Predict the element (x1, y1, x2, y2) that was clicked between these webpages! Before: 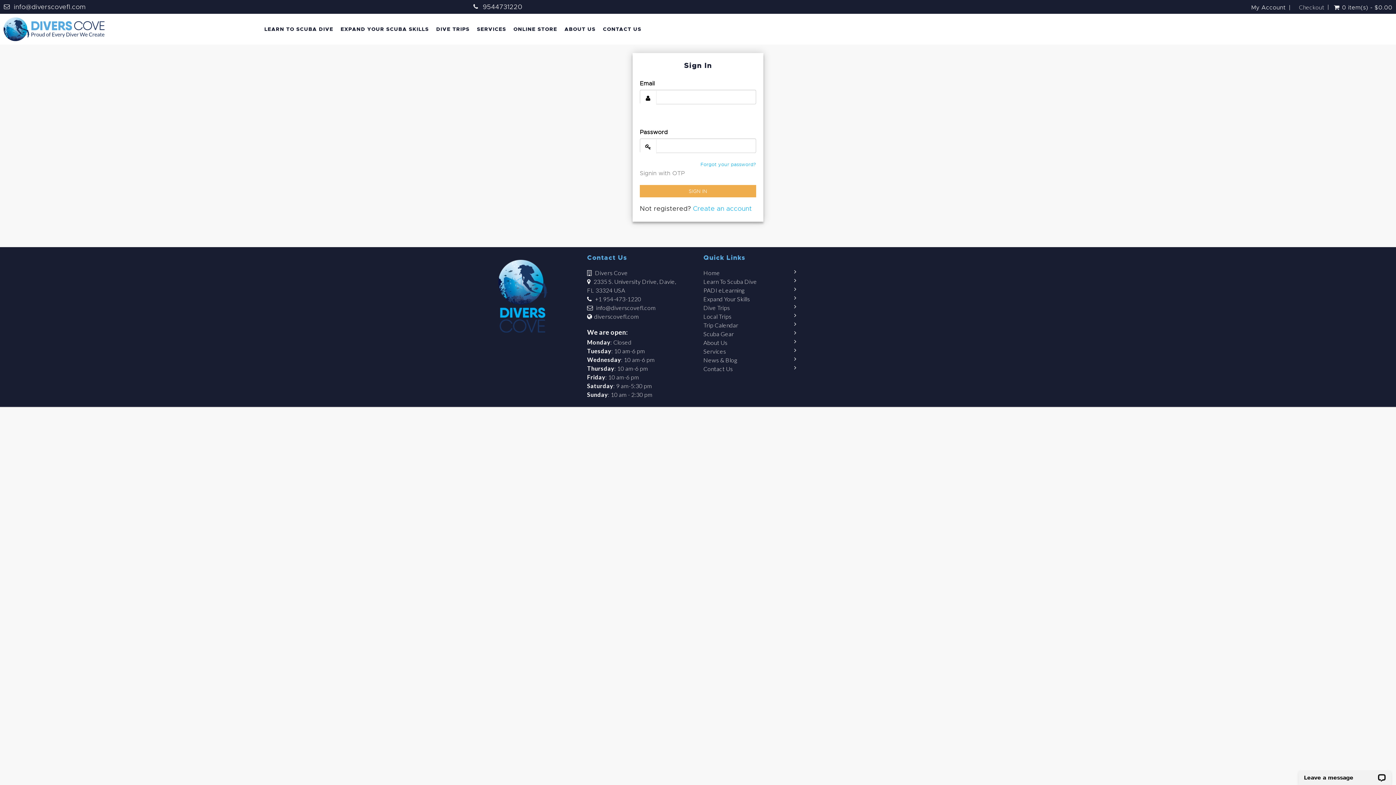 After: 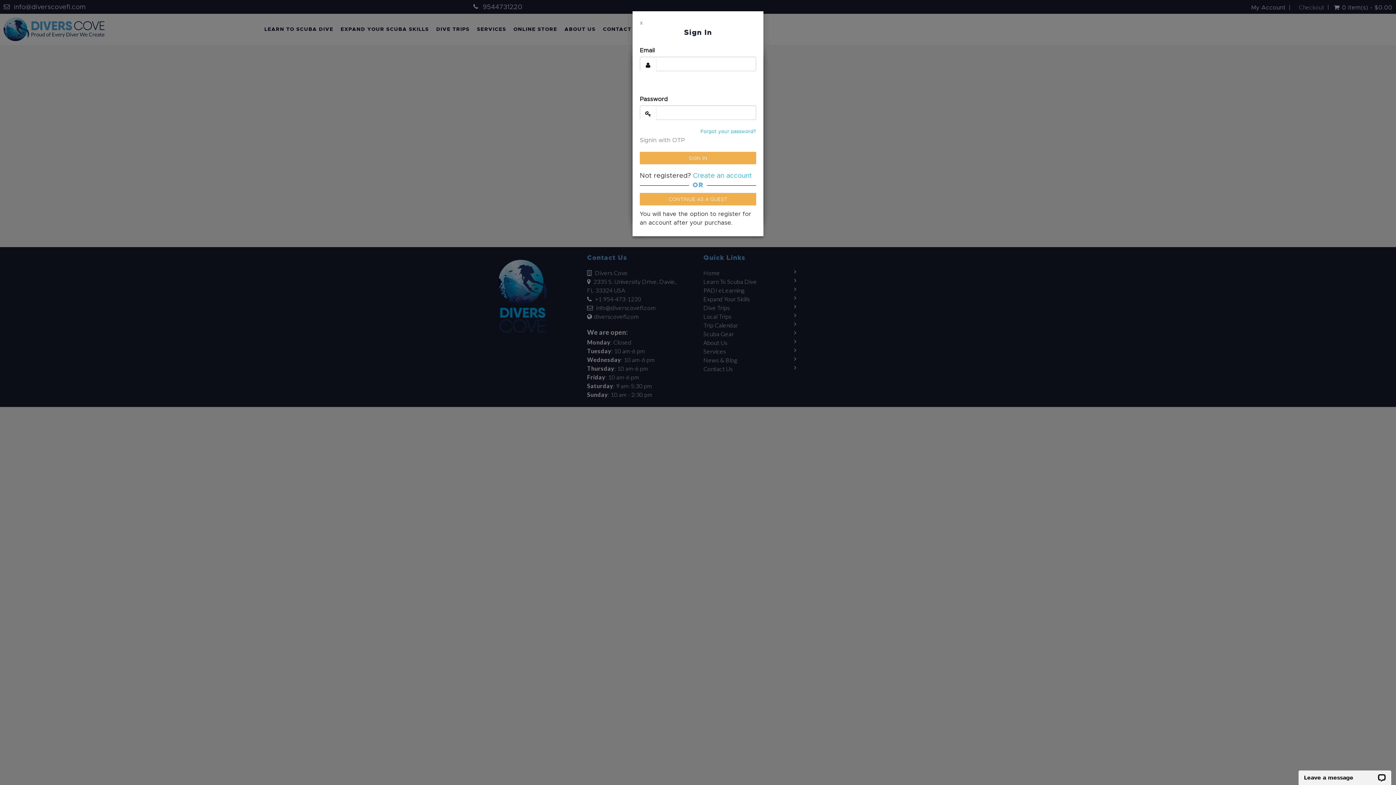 Action: label: Checkout bbox: (1299, 4, 1324, 9)